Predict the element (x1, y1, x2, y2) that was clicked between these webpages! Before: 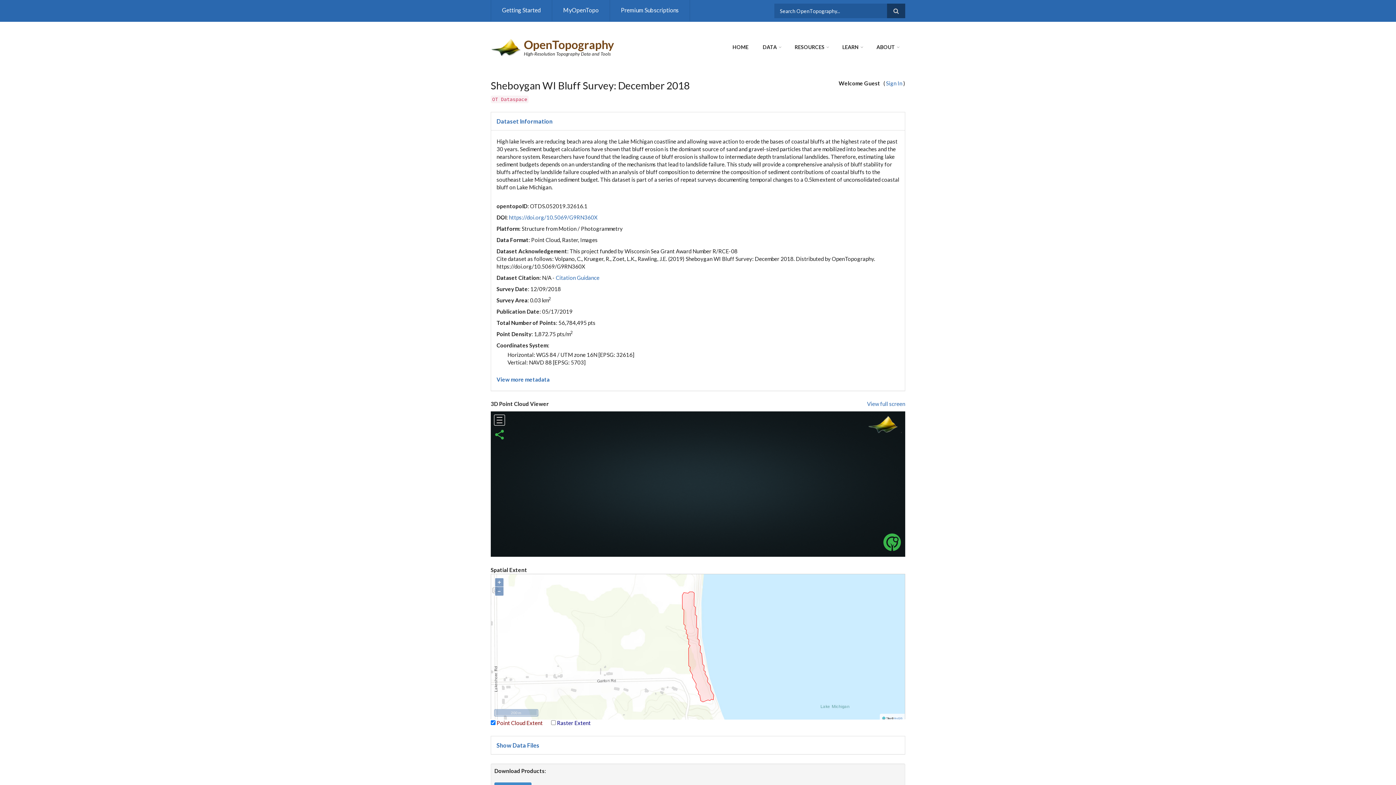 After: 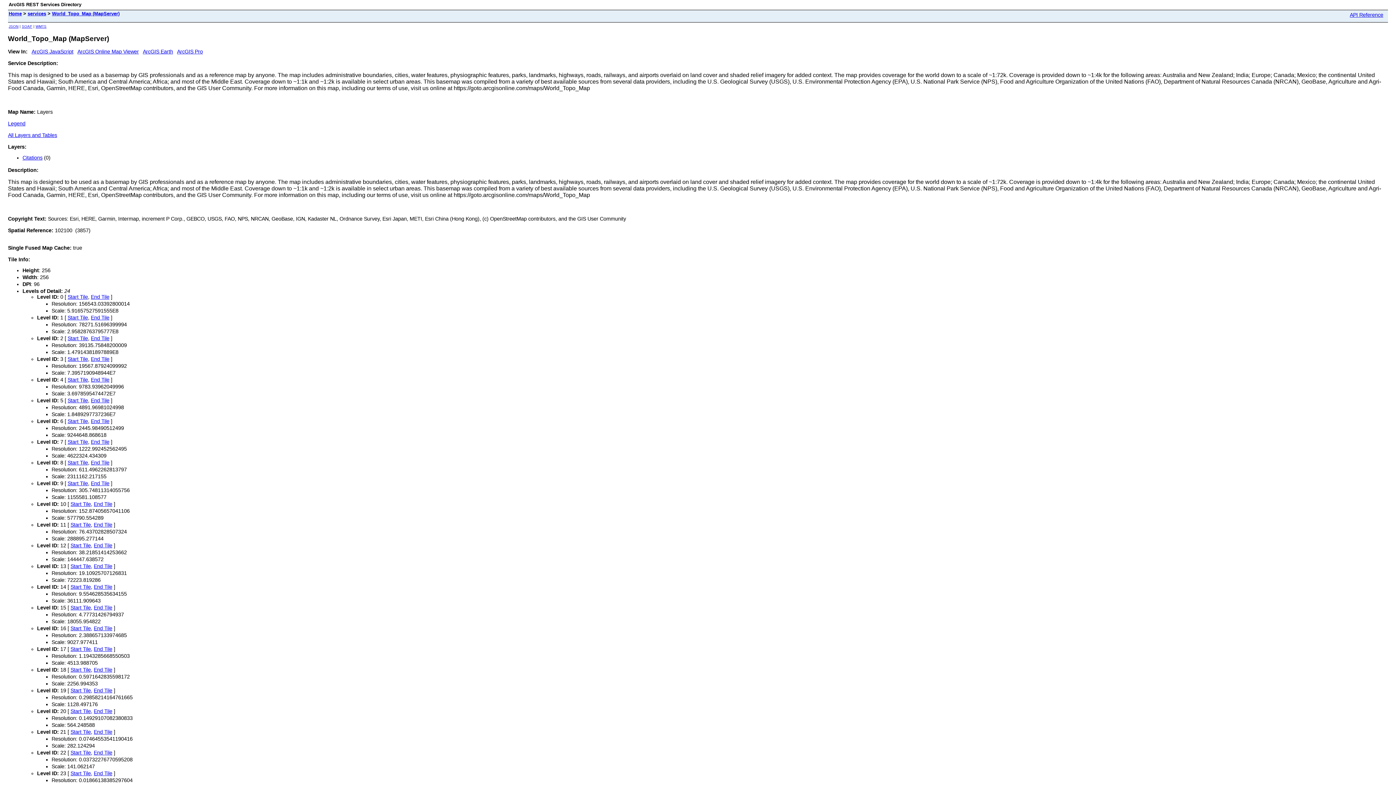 Action: label: ArcGIS bbox: (894, 716, 903, 719)